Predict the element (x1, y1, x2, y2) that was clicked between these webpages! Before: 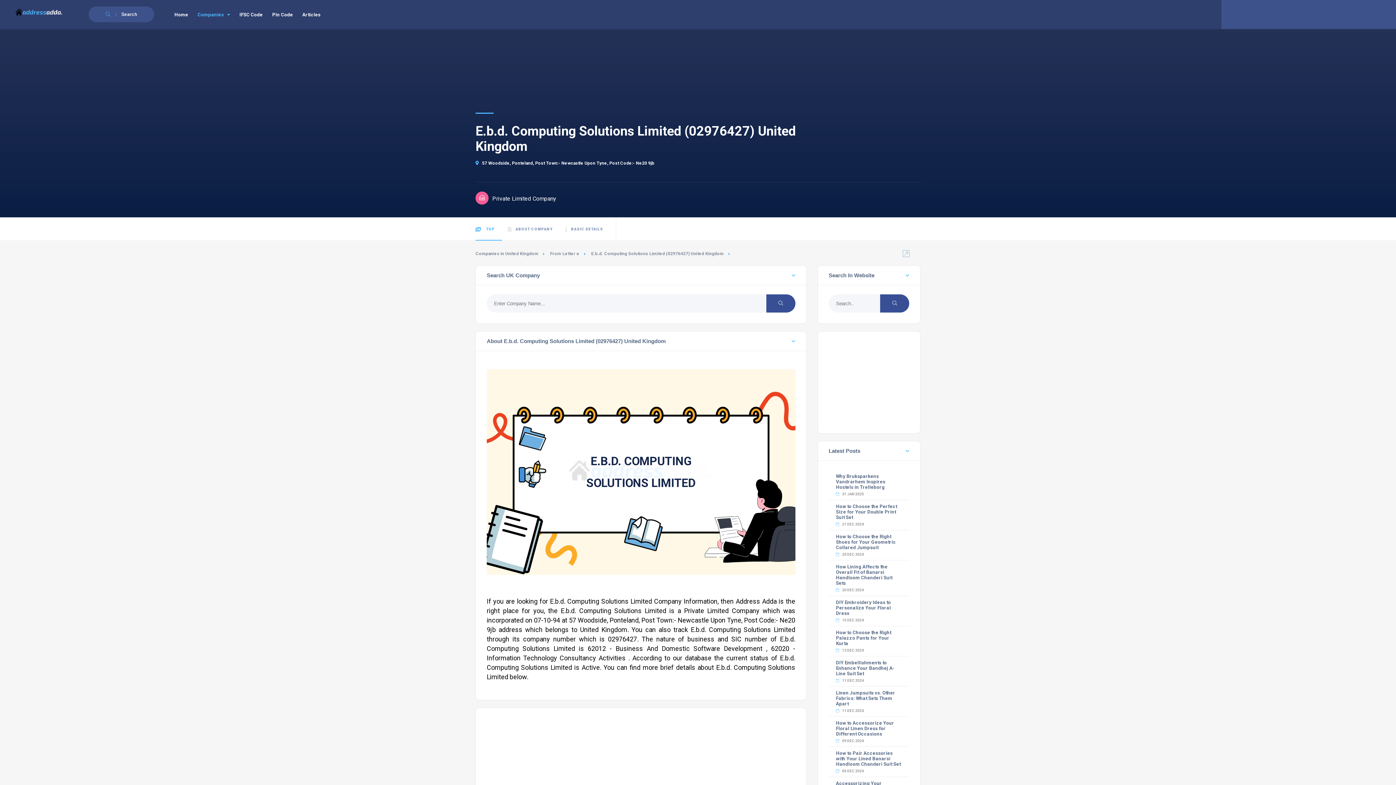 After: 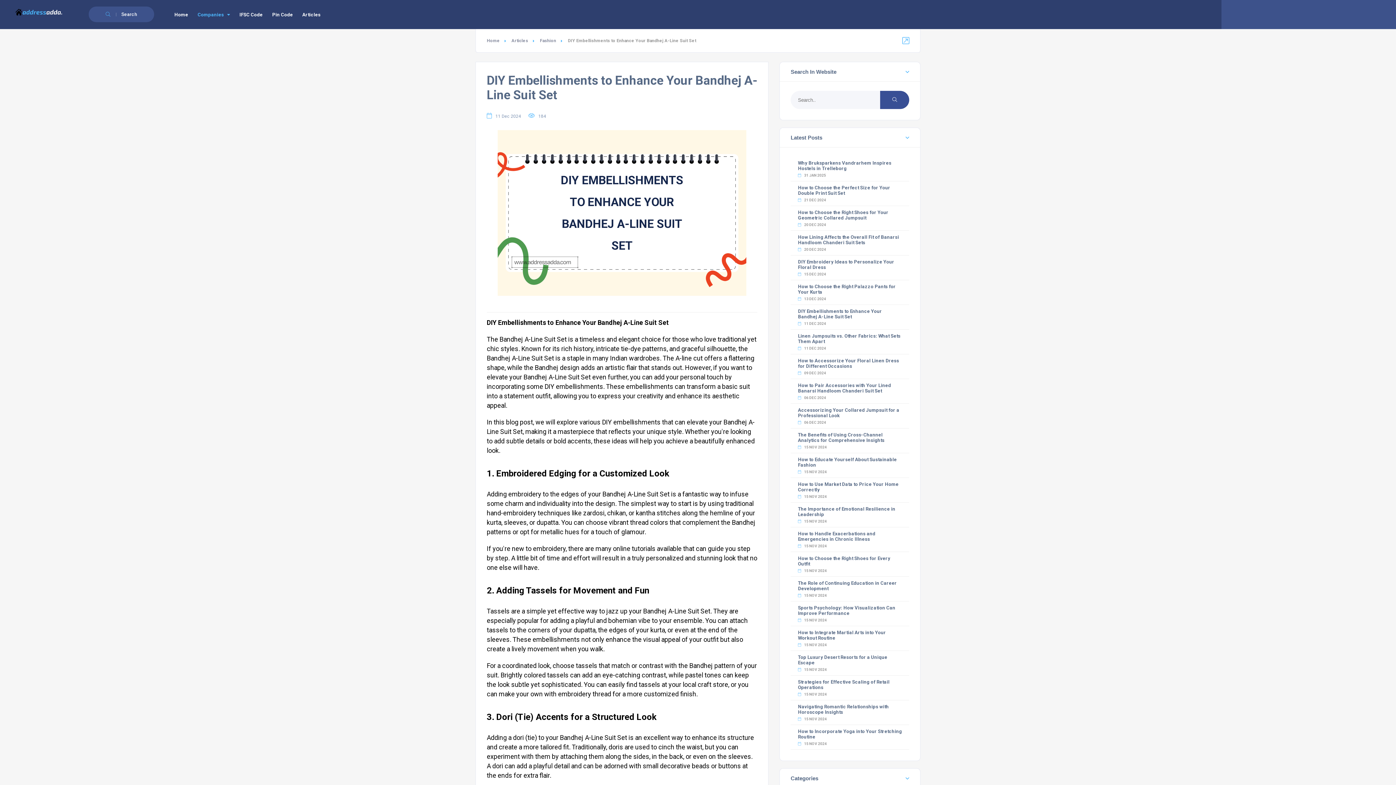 Action: bbox: (836, 660, 895, 676) label: DIY Embellishments to Enhance Your Bandhej A-Line Suit Set